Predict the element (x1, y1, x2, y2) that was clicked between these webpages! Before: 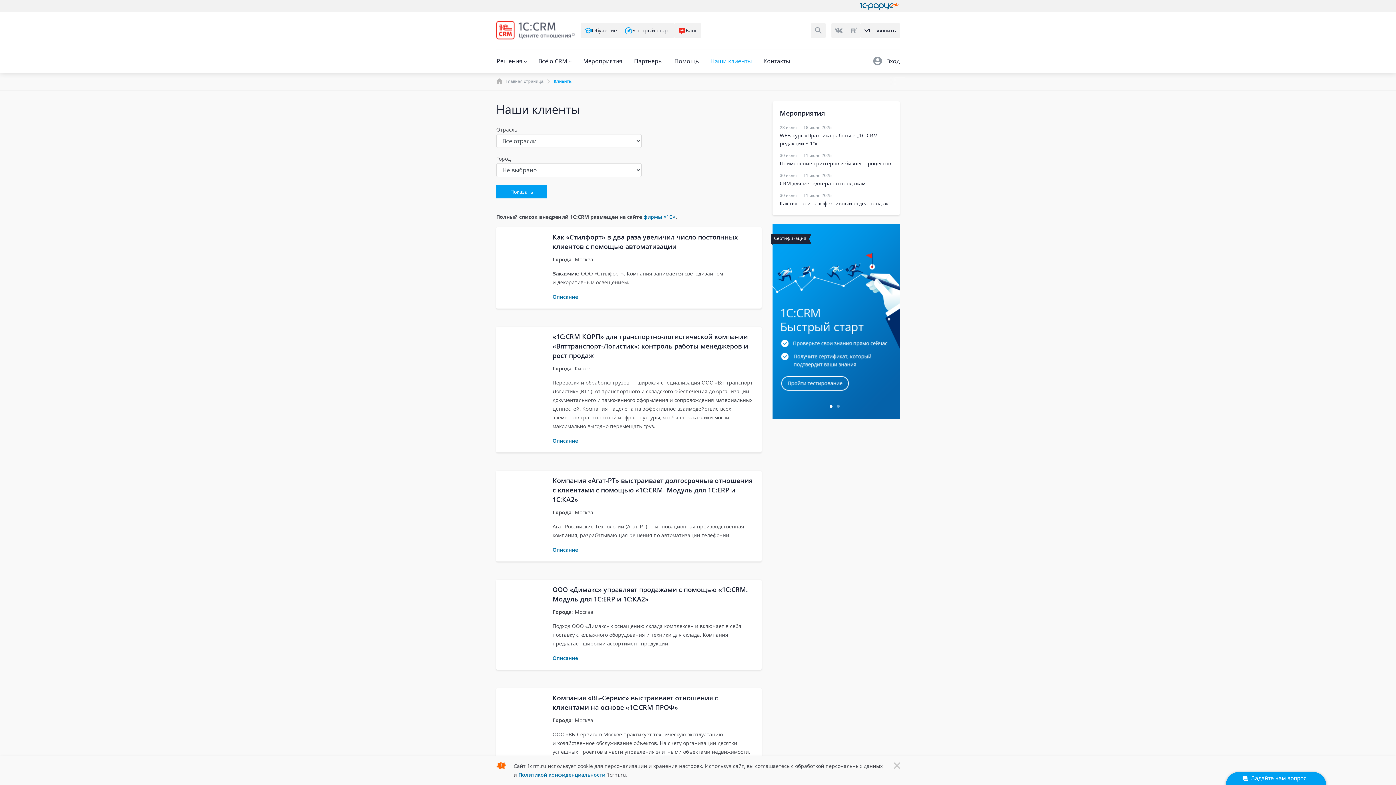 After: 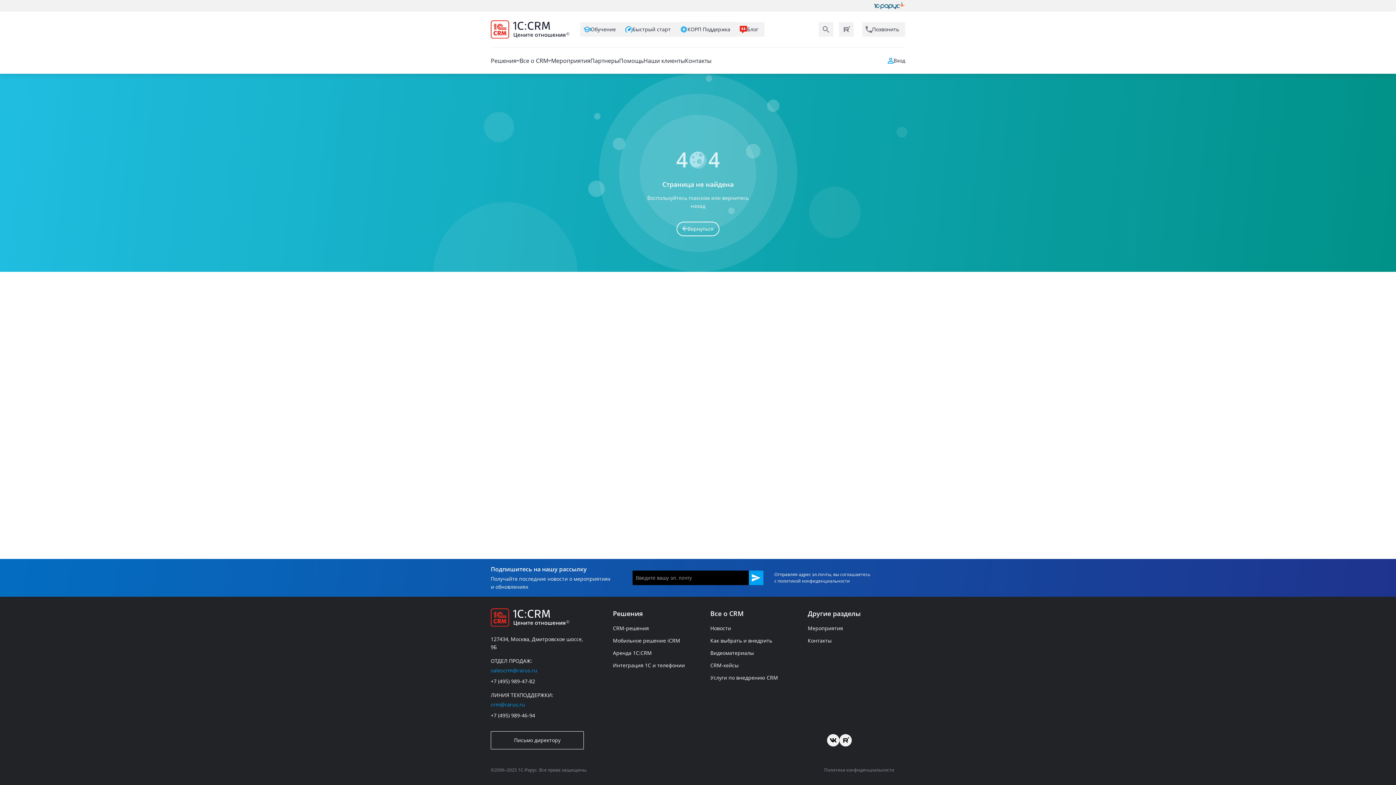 Action: label: CRM для менеджера по продажам bbox: (780, 180, 865, 186)